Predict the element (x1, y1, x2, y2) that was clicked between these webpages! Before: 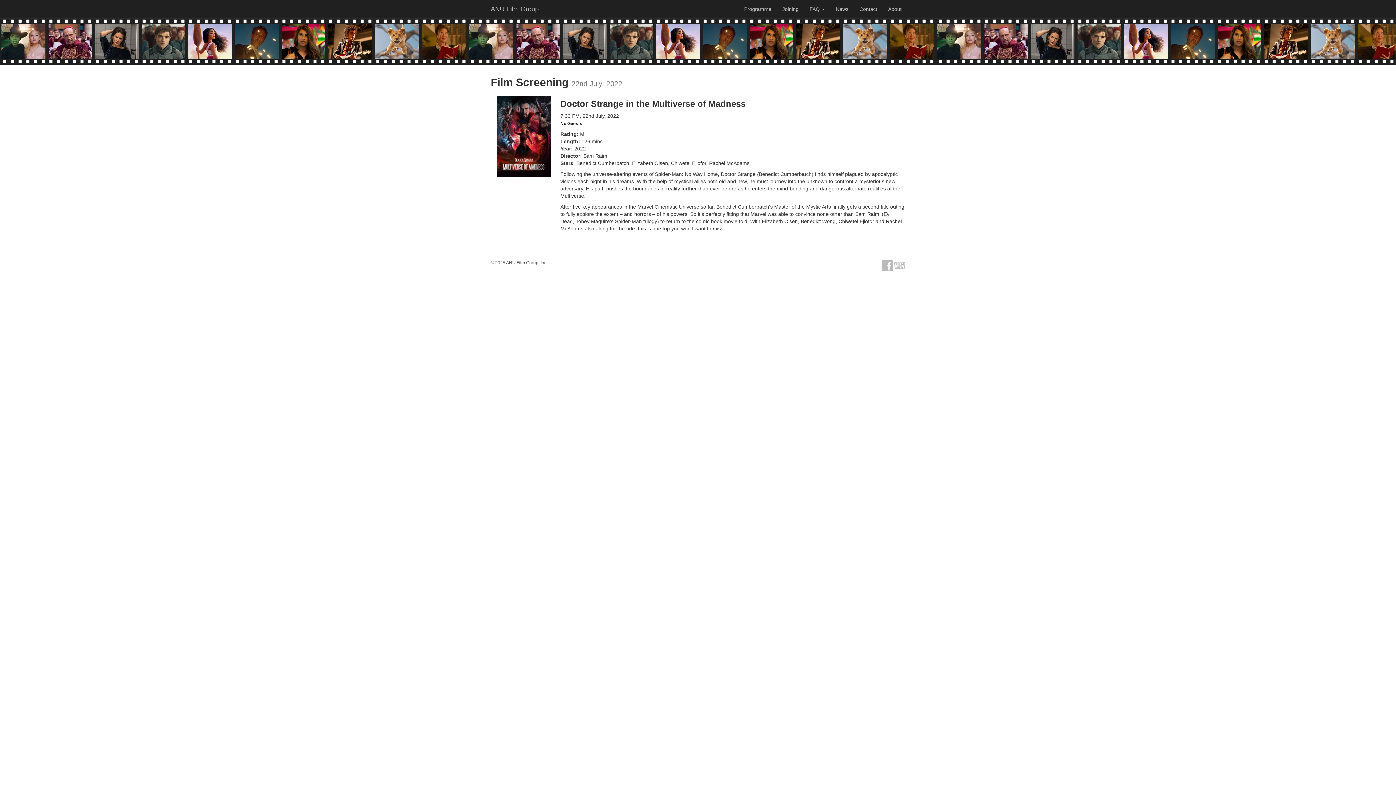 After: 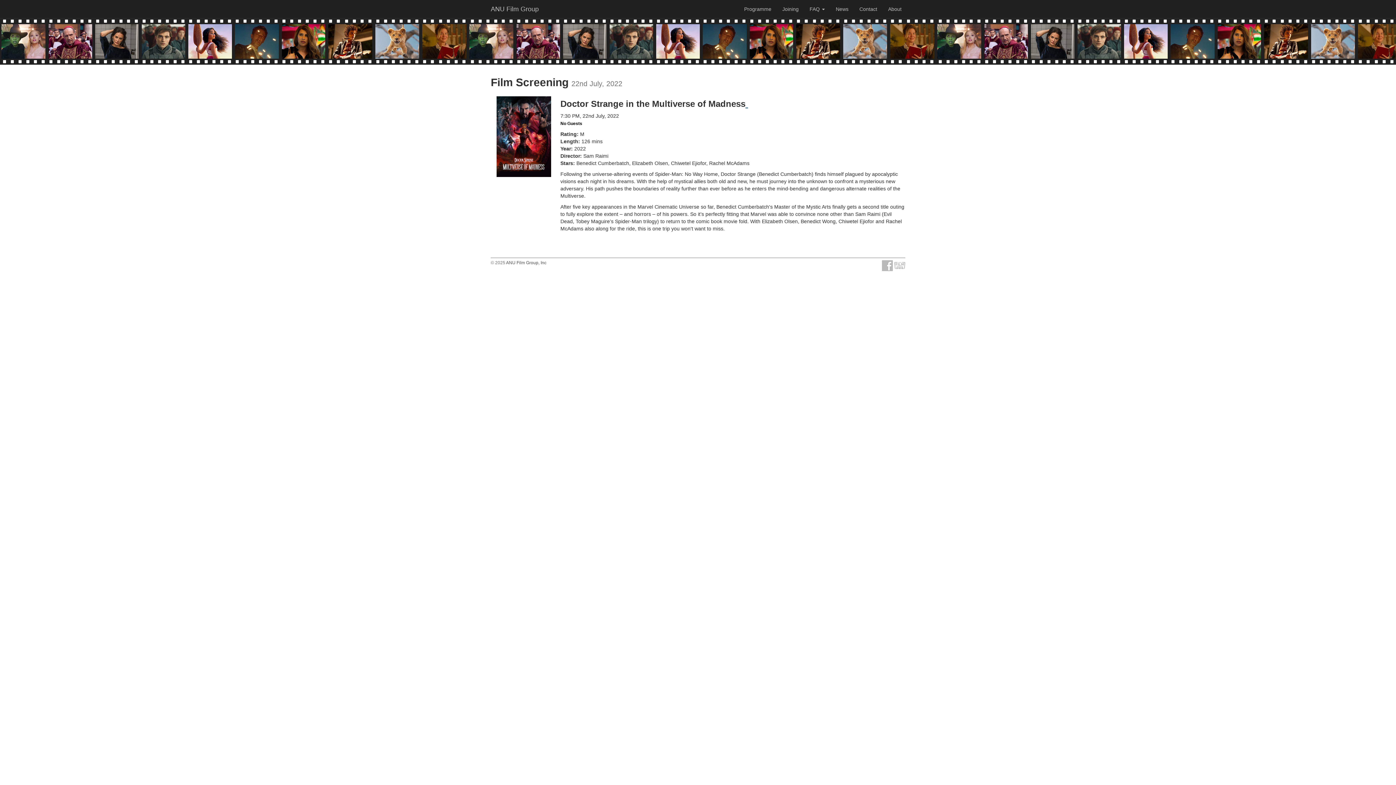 Action: label:   bbox: (745, 80, 748, 108)